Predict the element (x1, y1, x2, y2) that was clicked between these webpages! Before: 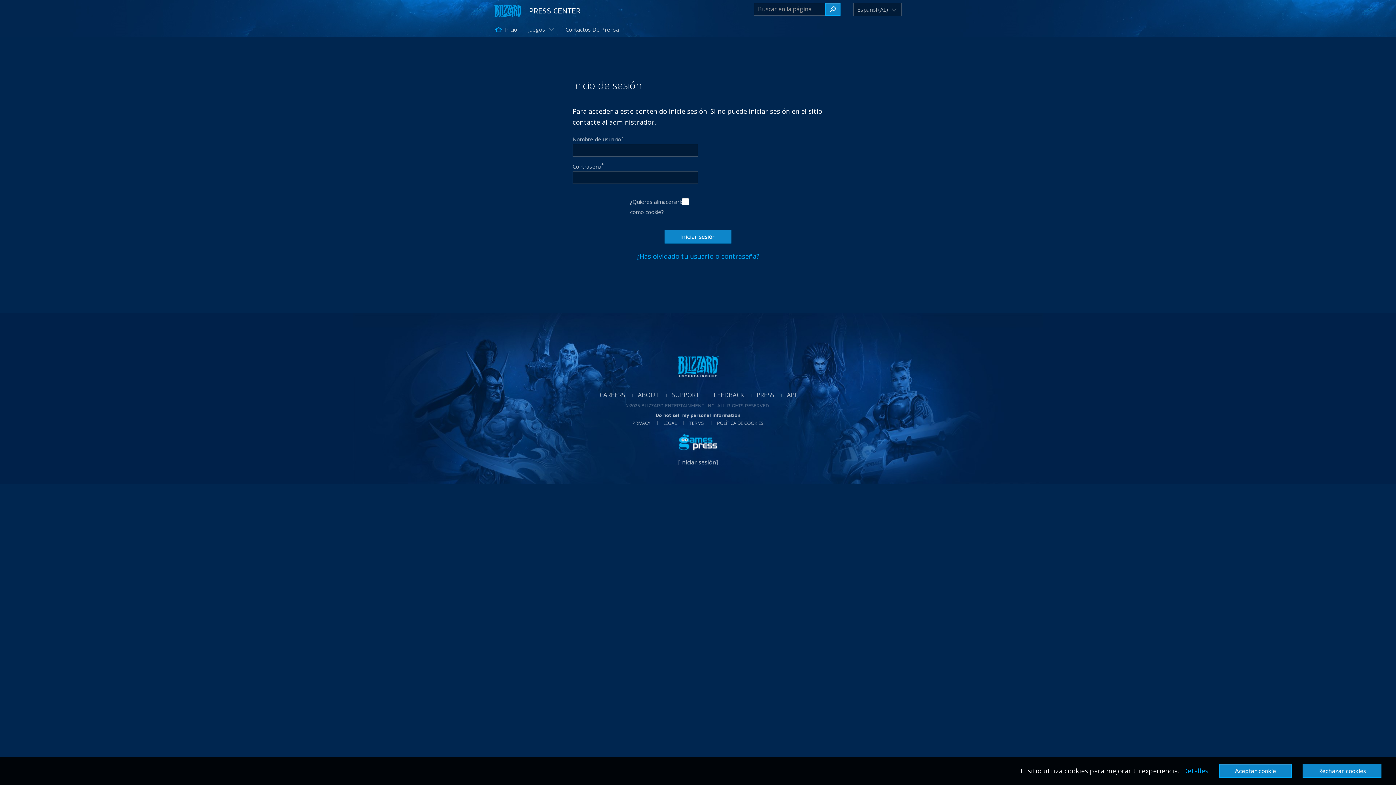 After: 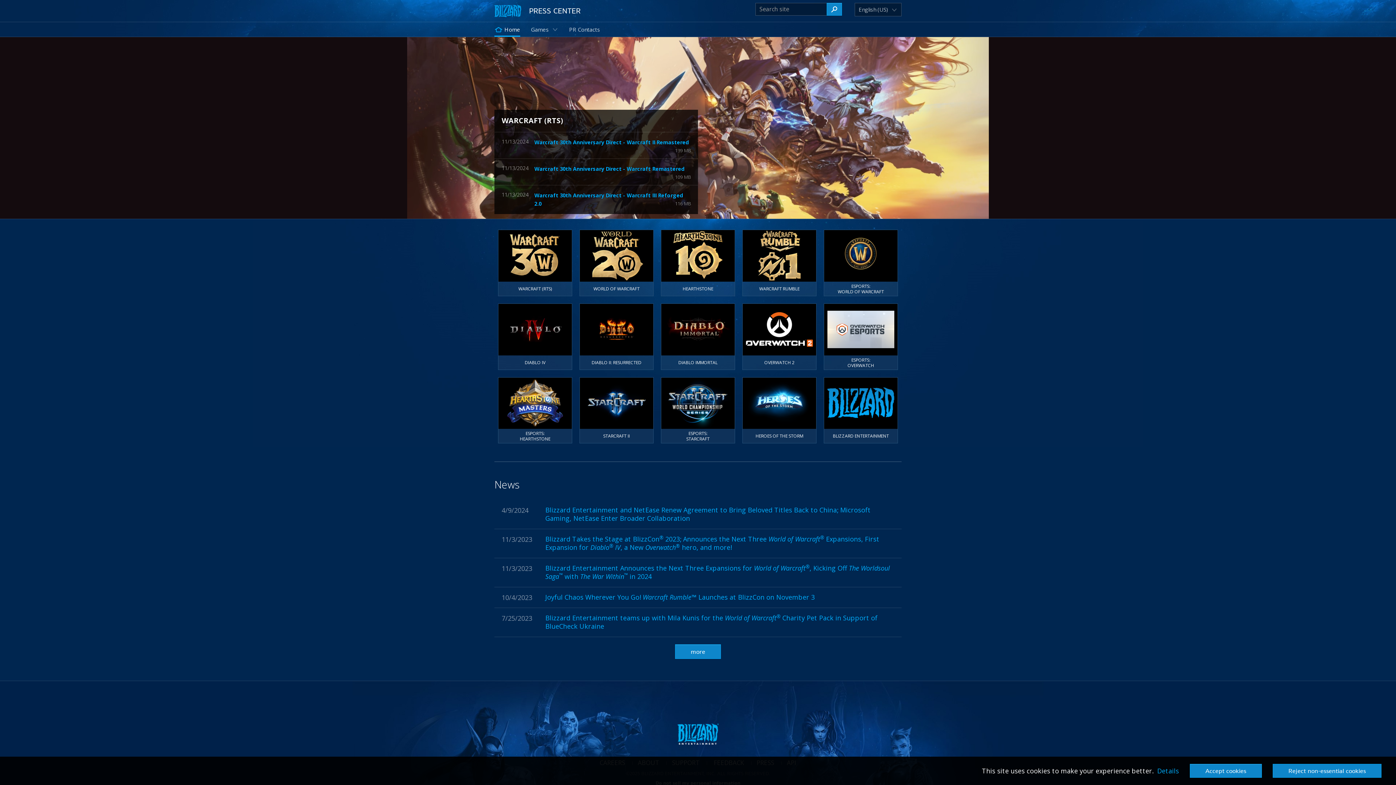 Action: label: PRESS bbox: (745, 390, 774, 399)